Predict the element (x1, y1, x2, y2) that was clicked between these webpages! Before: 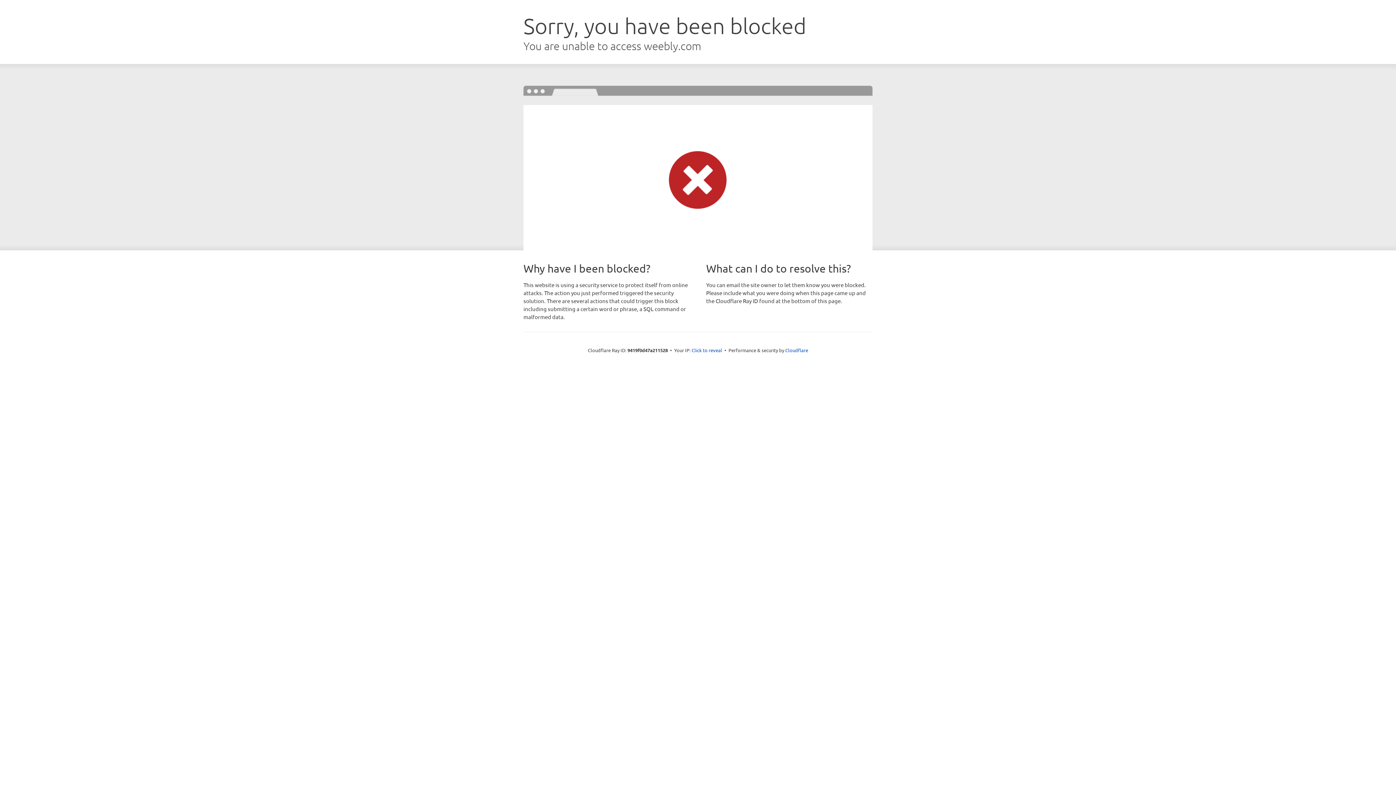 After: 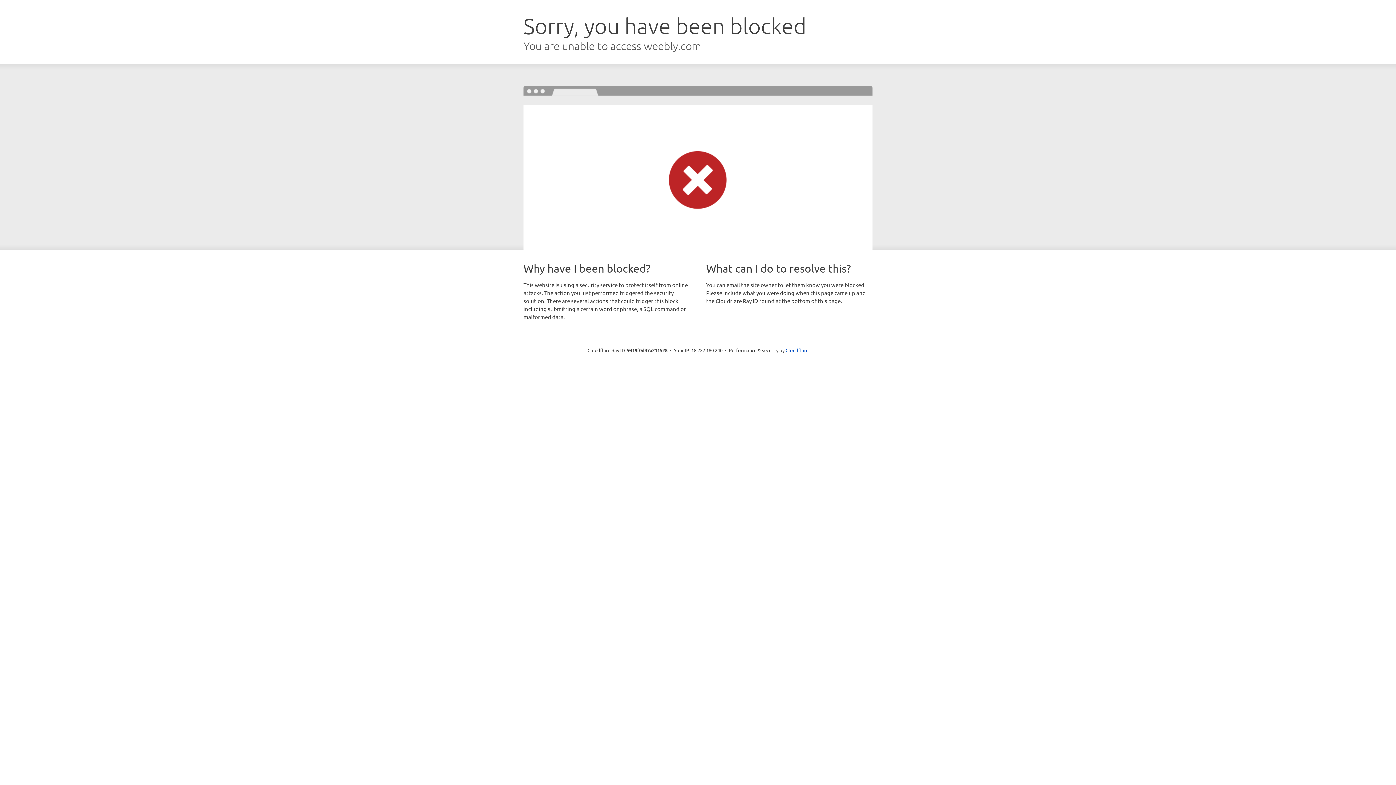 Action: label: Click to reveal bbox: (691, 346, 722, 353)